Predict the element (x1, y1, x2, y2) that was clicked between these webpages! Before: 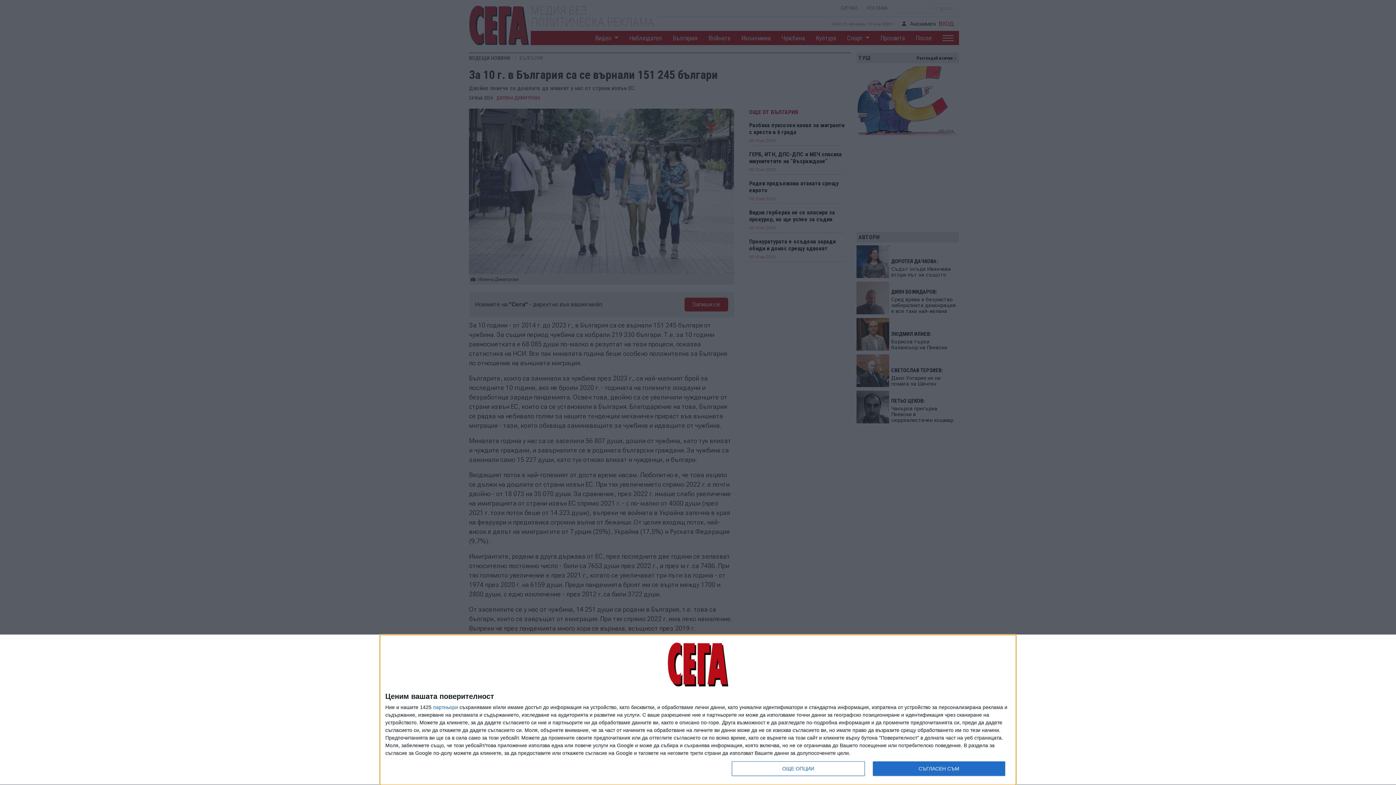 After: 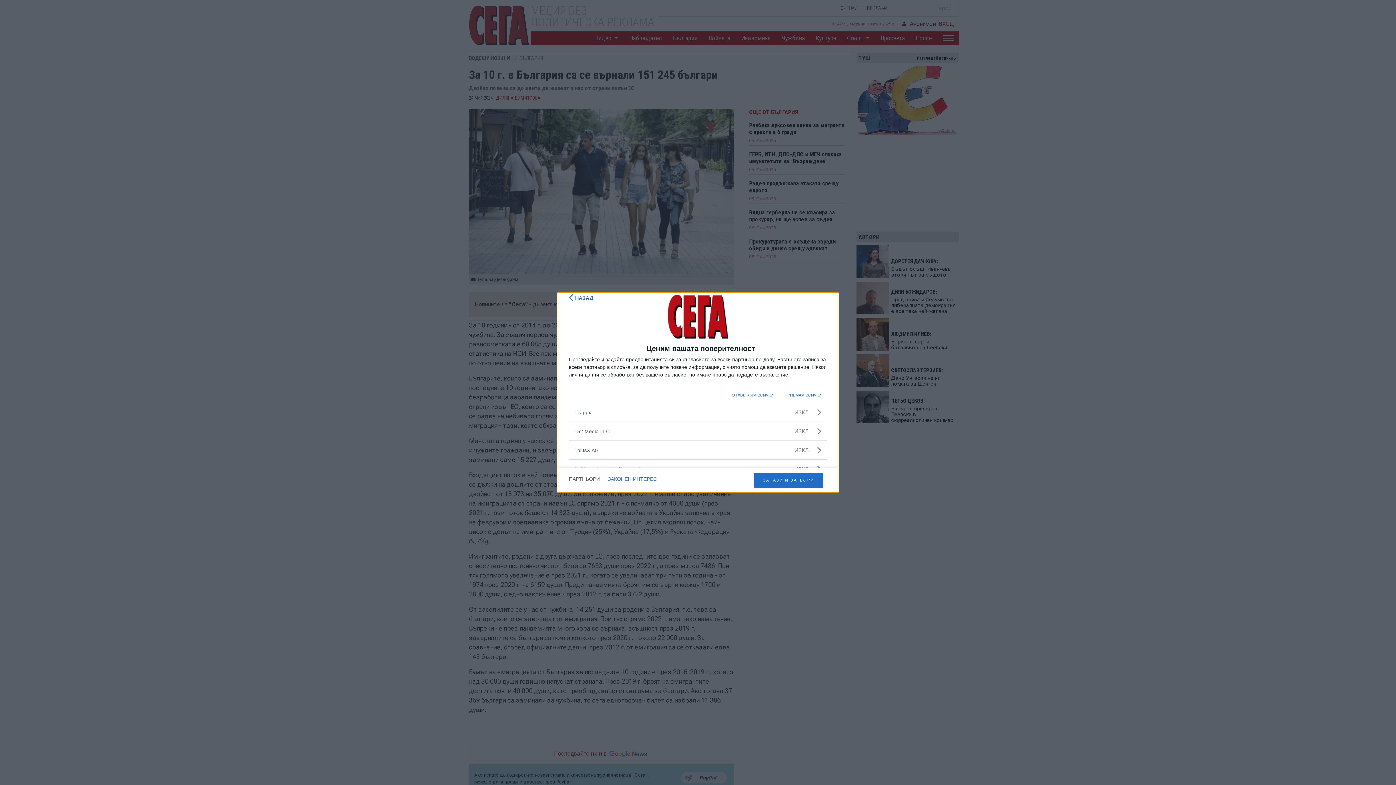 Action: label: партньори bbox: (433, 705, 458, 710)